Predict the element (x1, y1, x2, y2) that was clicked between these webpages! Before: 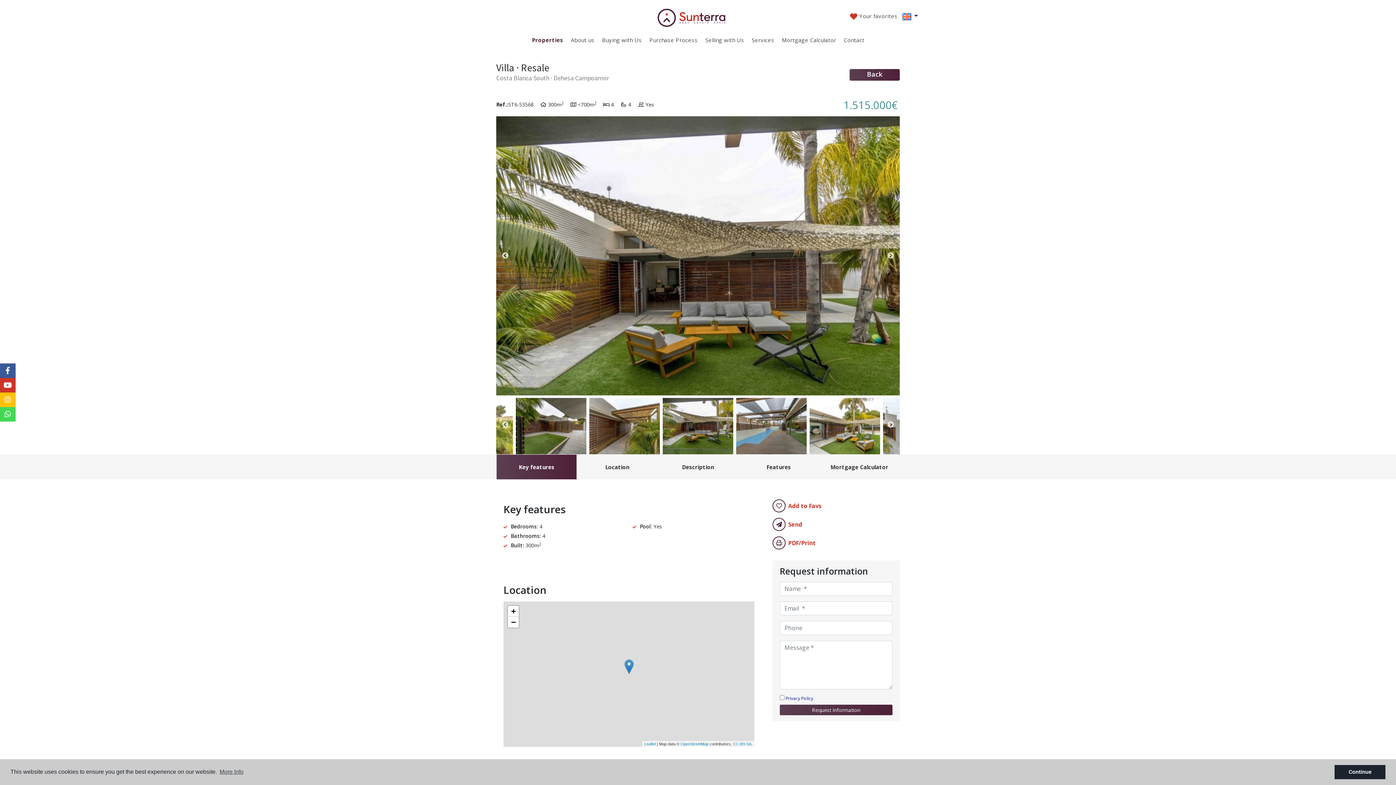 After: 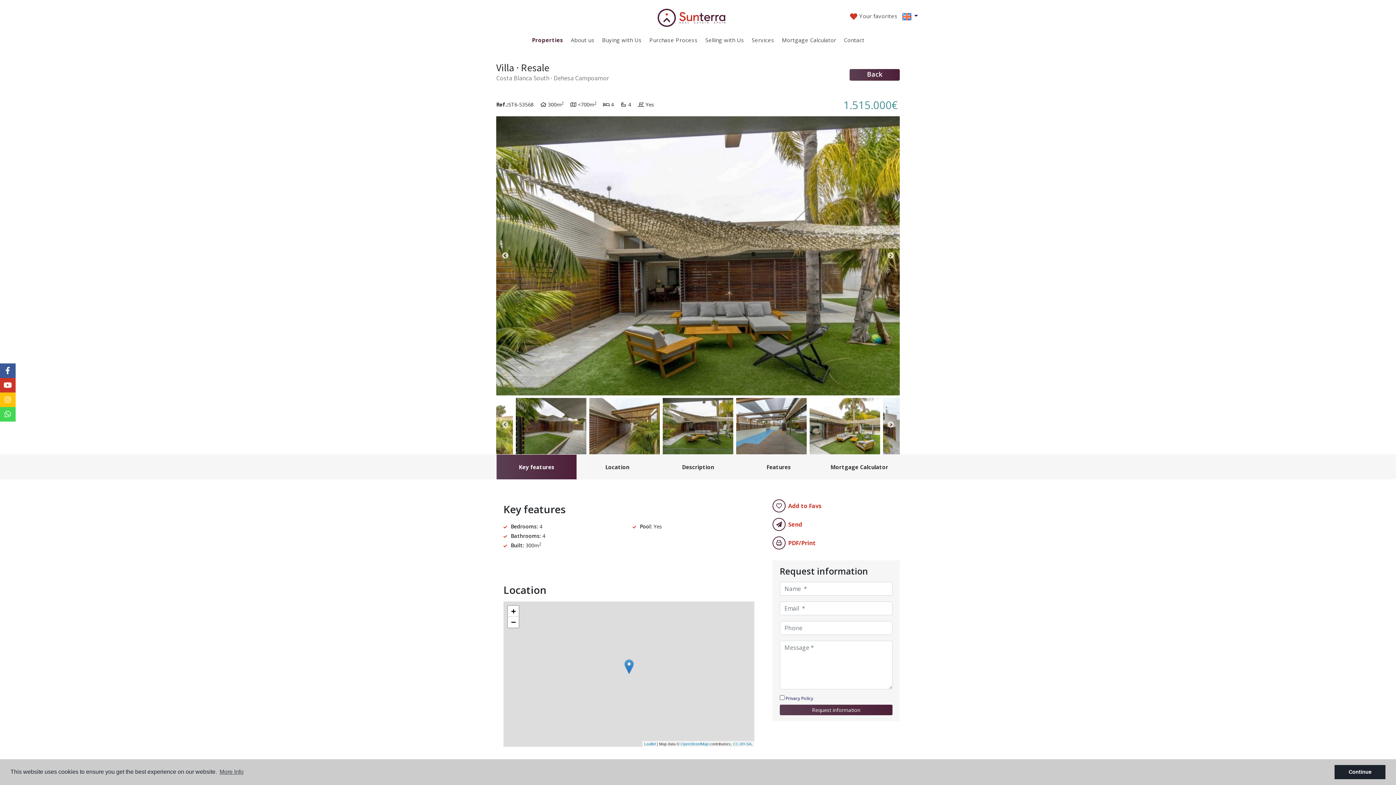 Action: label: Privacy Policy bbox: (785, 695, 813, 701)